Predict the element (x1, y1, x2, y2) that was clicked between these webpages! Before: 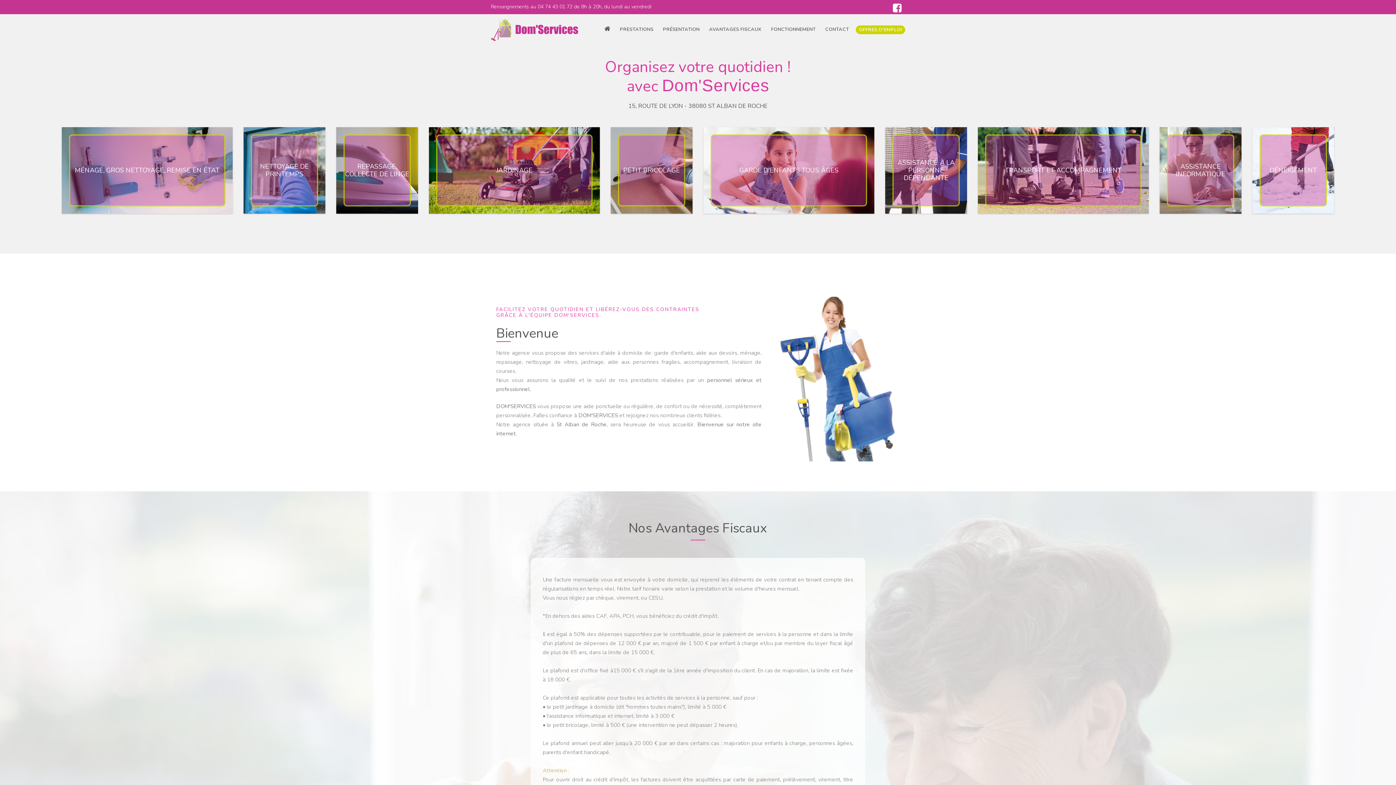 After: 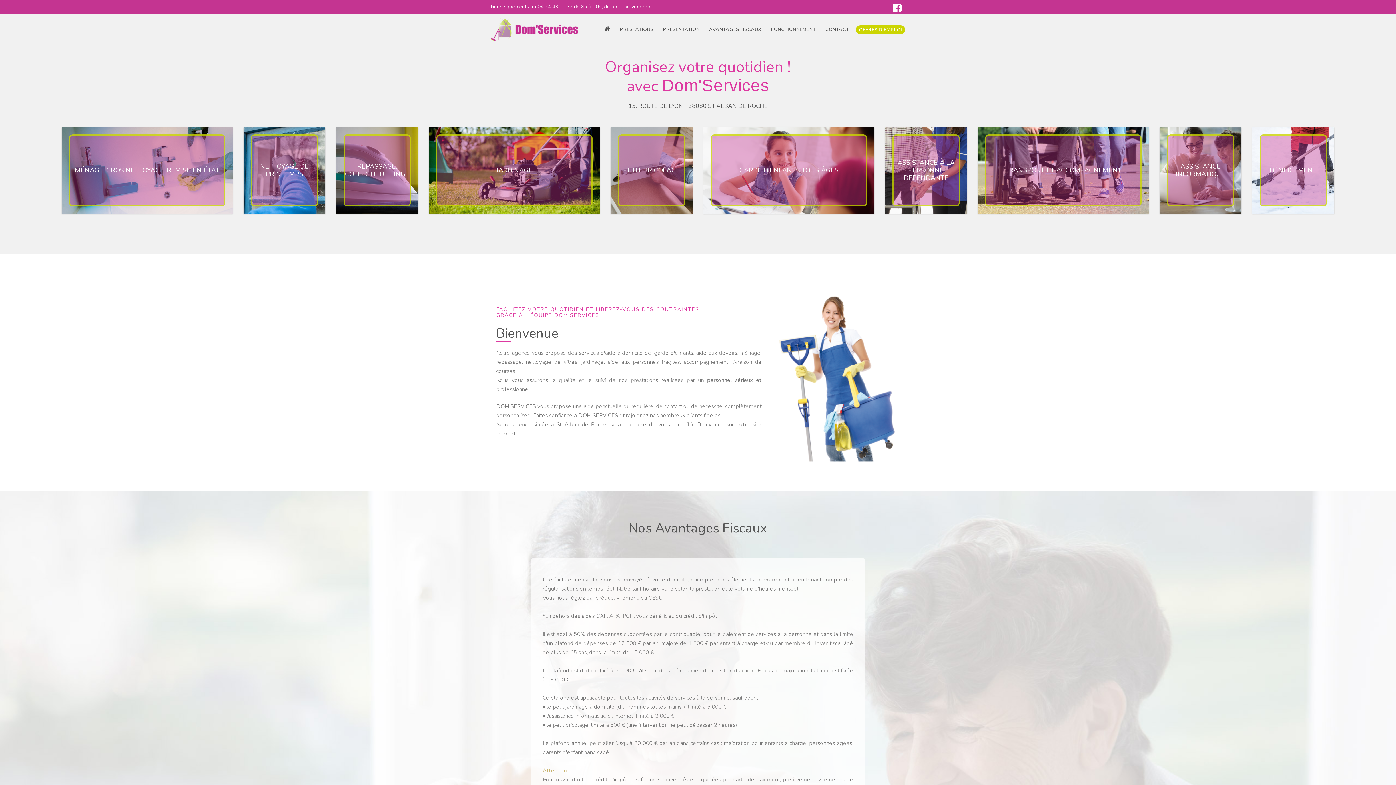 Action: label: Renseignements au 04 74 43 01 72 de 8h à 20h, du lundi au vendredi bbox: (490, 3, 651, 10)